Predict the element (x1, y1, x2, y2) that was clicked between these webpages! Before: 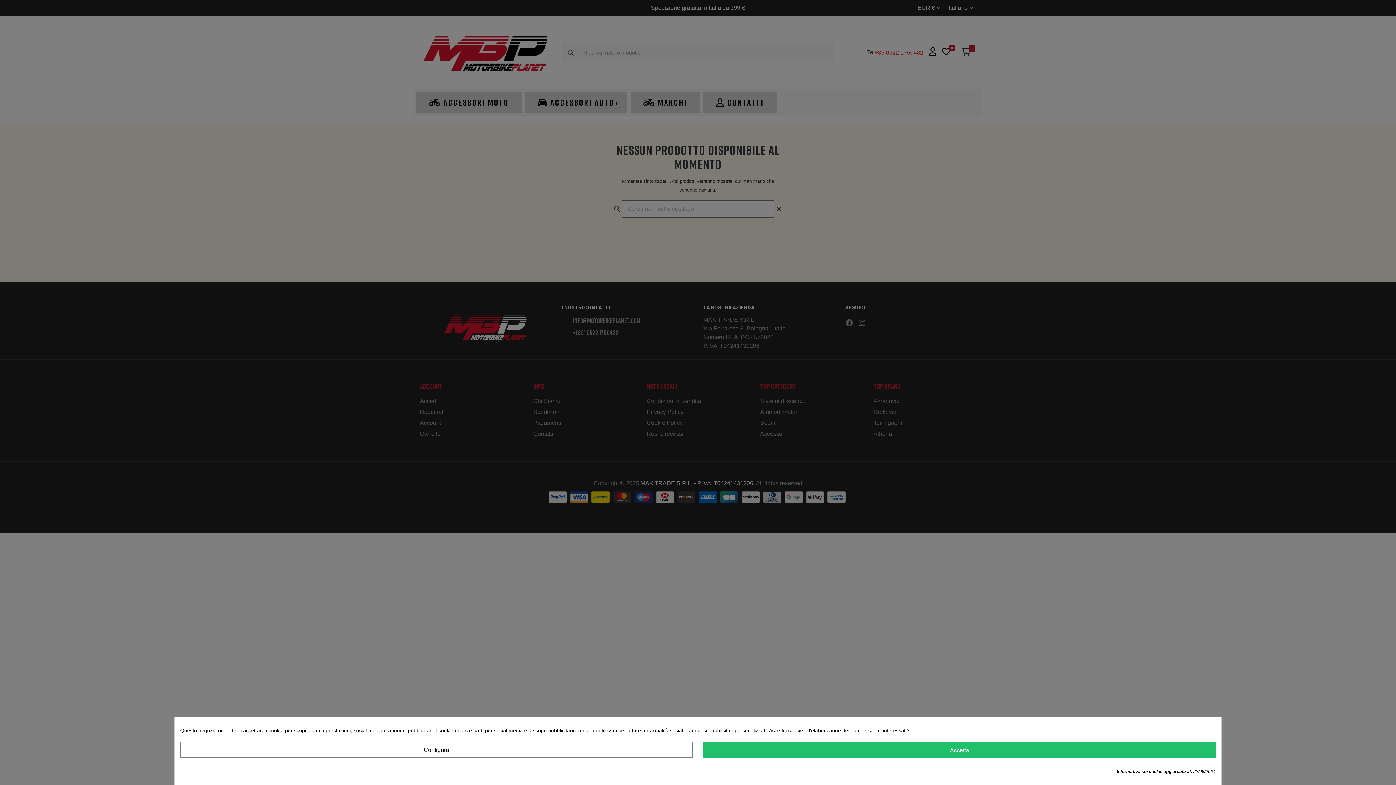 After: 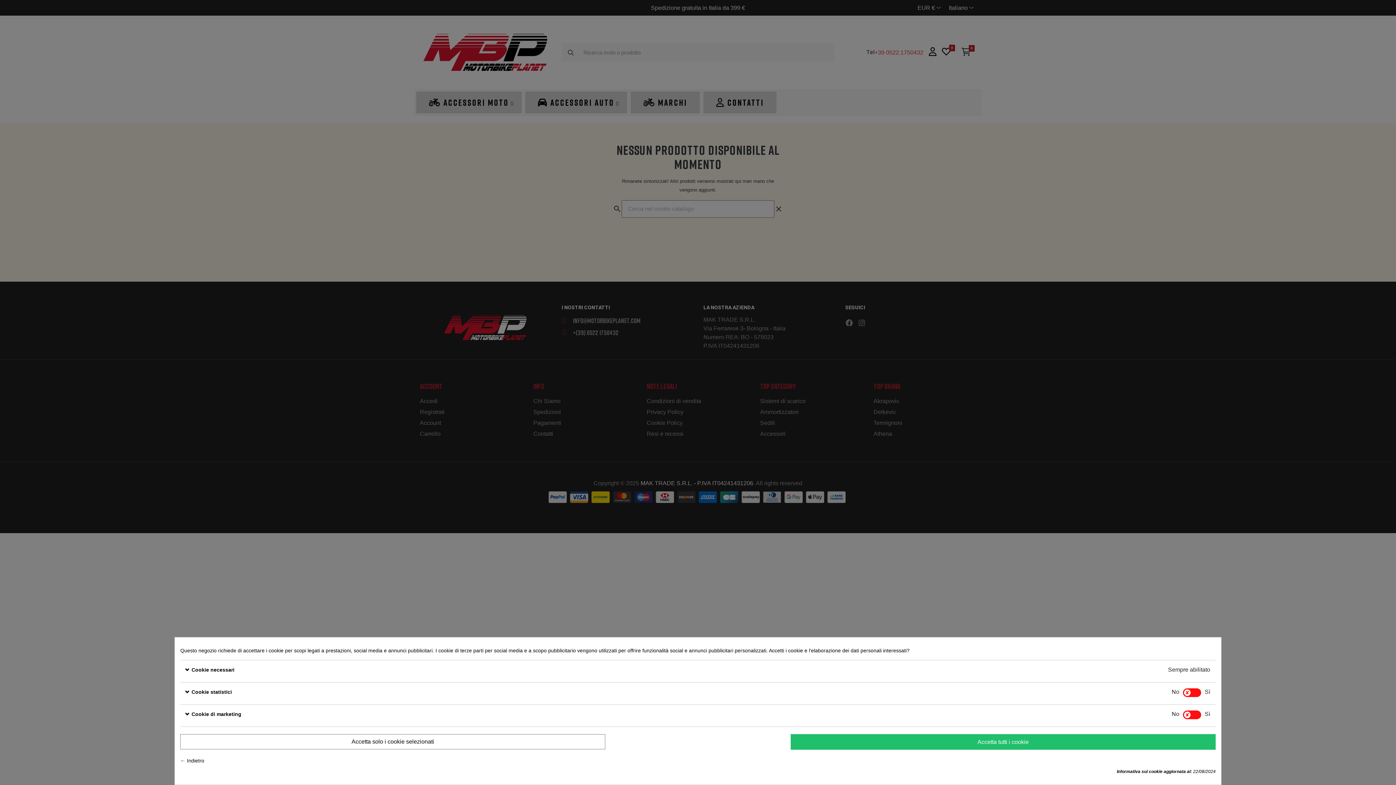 Action: bbox: (180, 742, 692, 758) label: Configura